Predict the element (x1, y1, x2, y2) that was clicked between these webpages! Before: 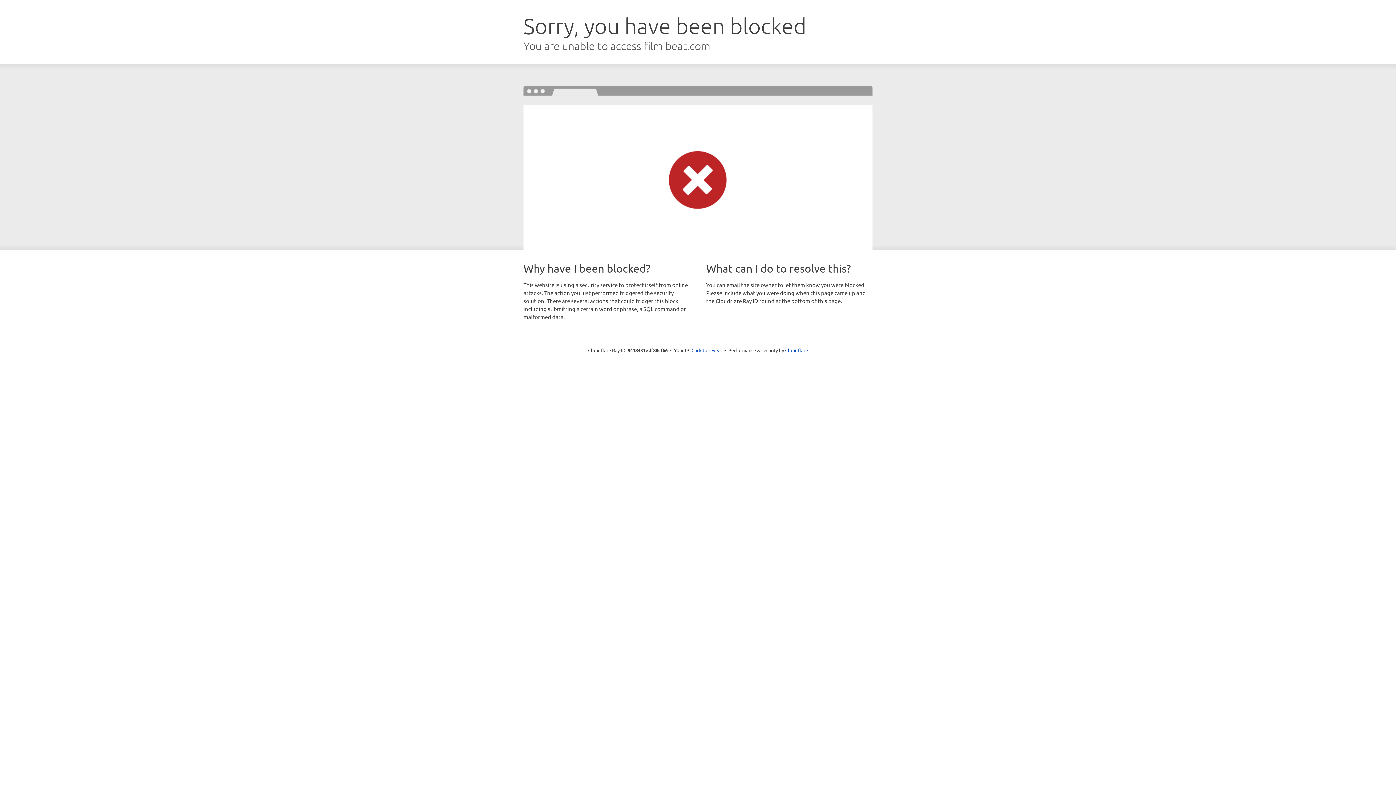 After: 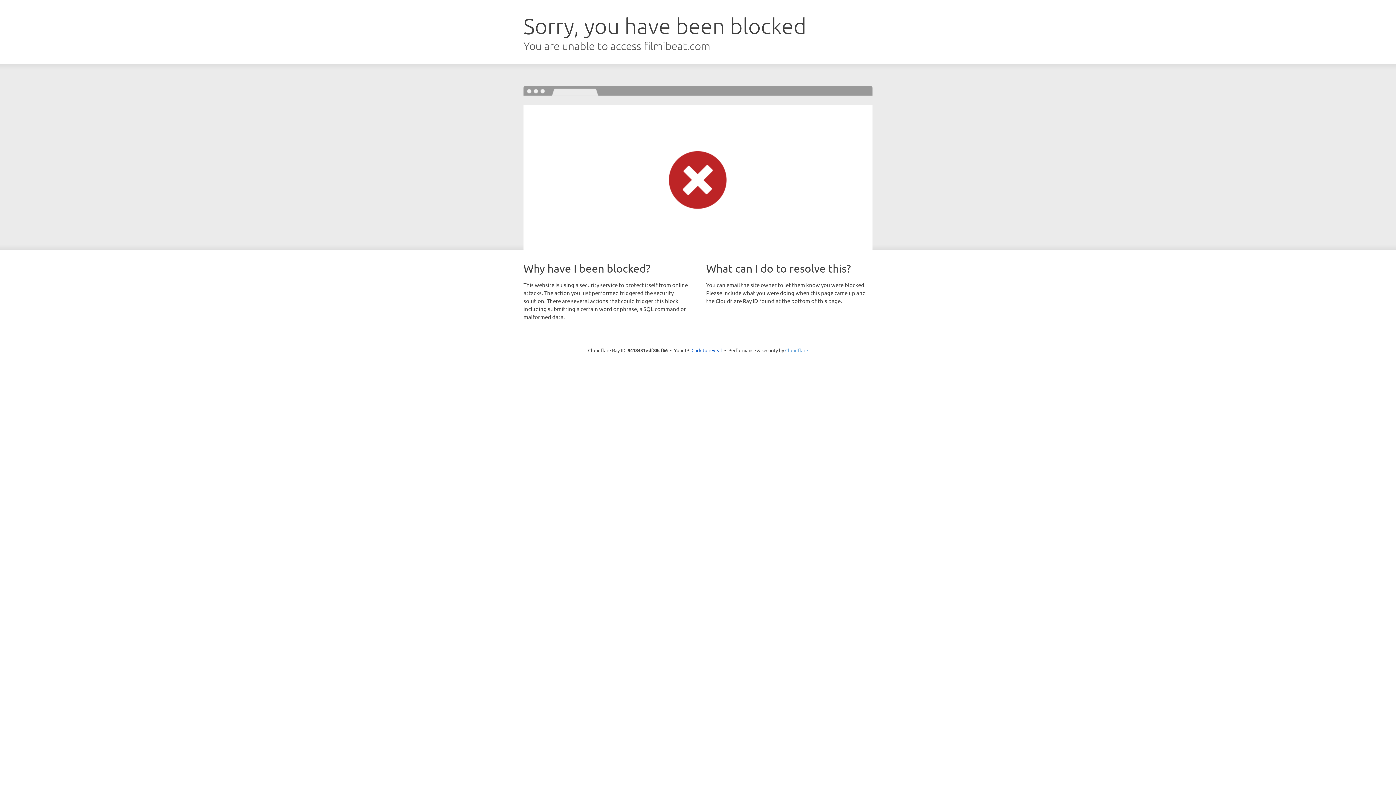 Action: bbox: (785, 347, 808, 353) label: Cloudflare